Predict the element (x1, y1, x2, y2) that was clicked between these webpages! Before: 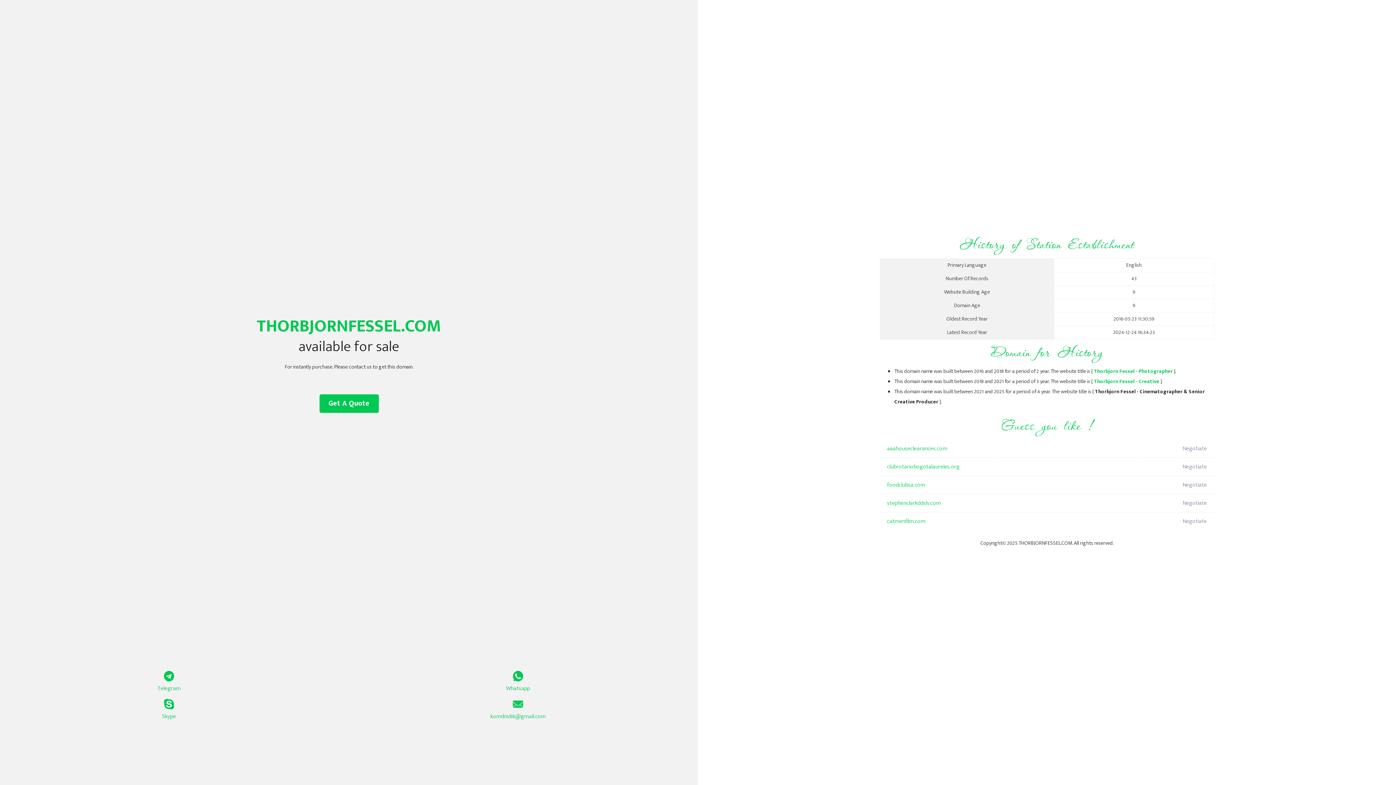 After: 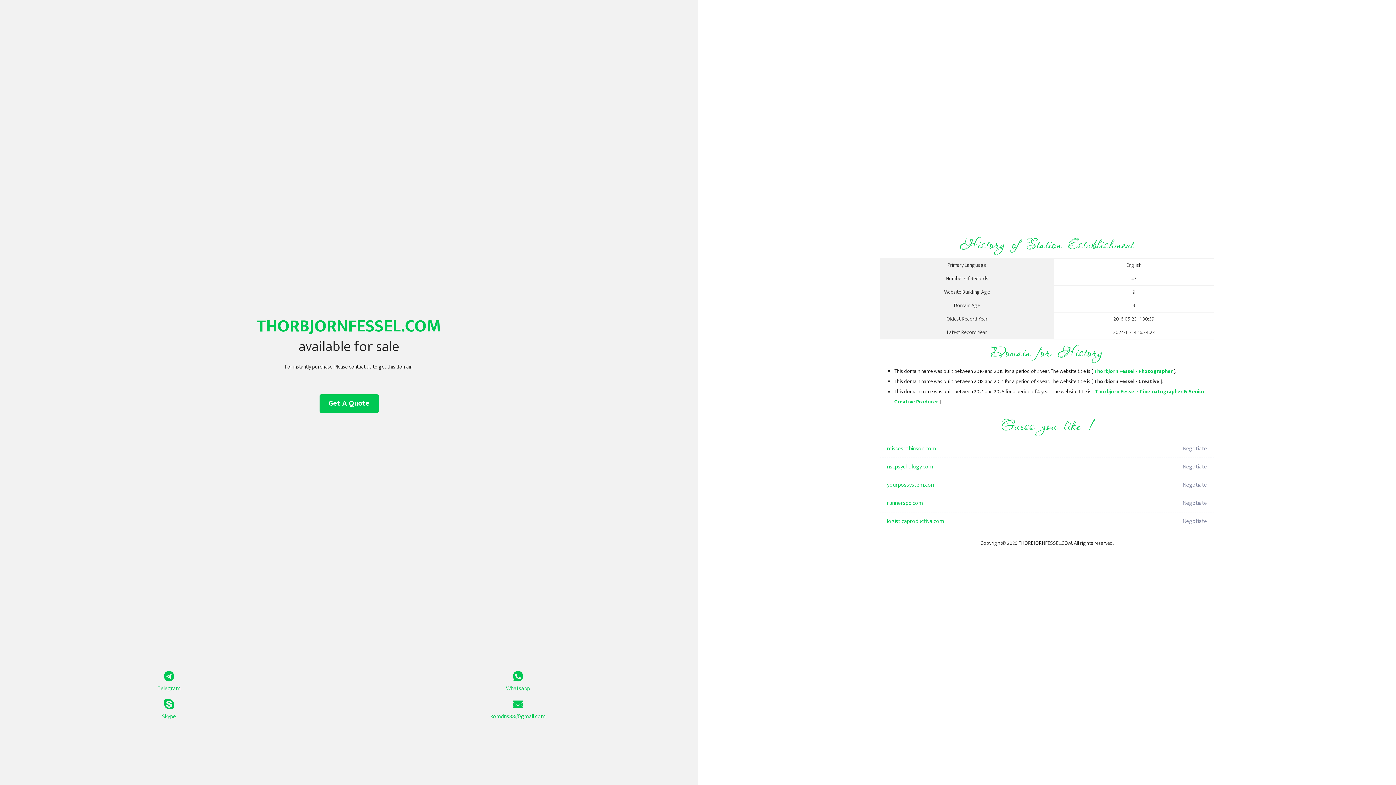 Action: label: Thorbjorn Fessel - Photographer bbox: (1094, 367, 1173, 376)